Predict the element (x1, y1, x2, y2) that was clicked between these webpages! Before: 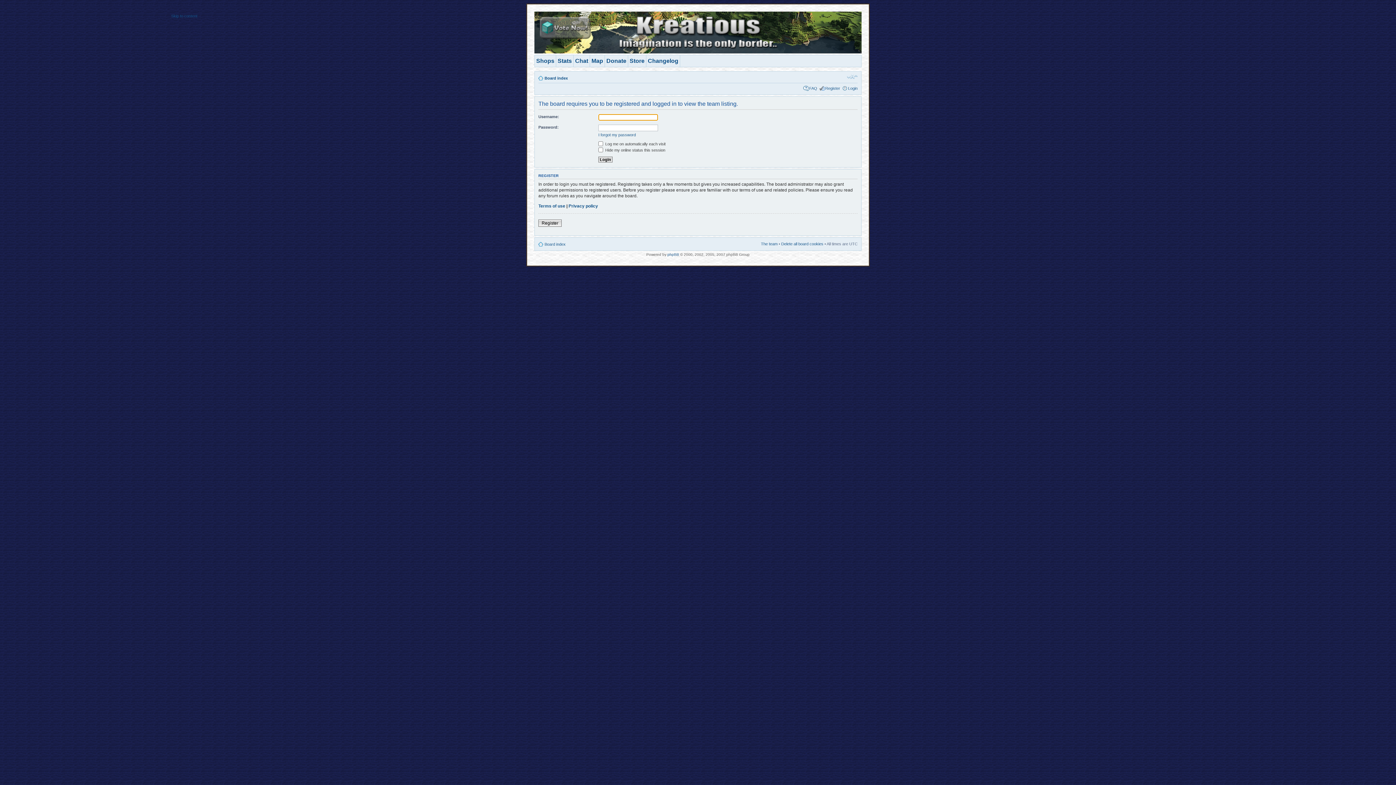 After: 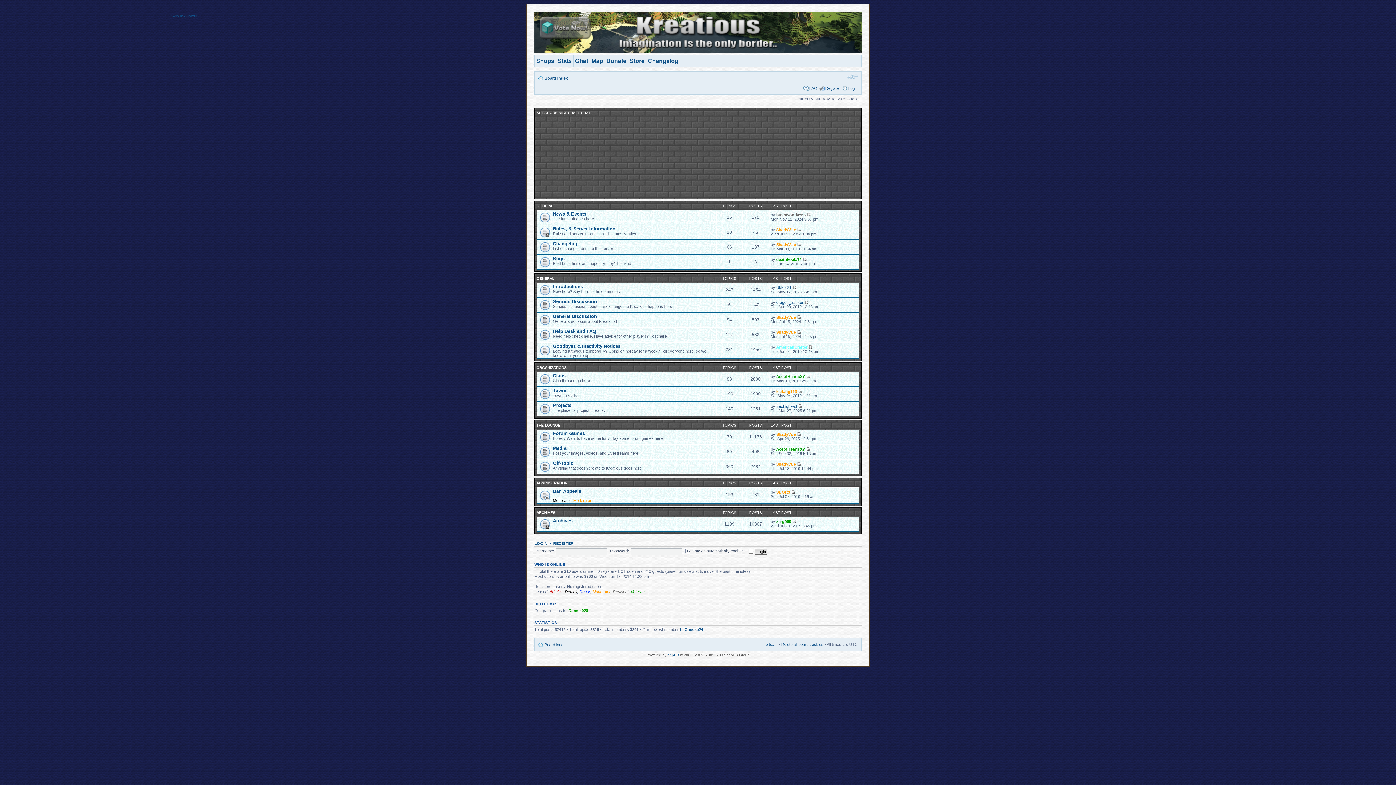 Action: bbox: (544, 76, 568, 80) label: Board index